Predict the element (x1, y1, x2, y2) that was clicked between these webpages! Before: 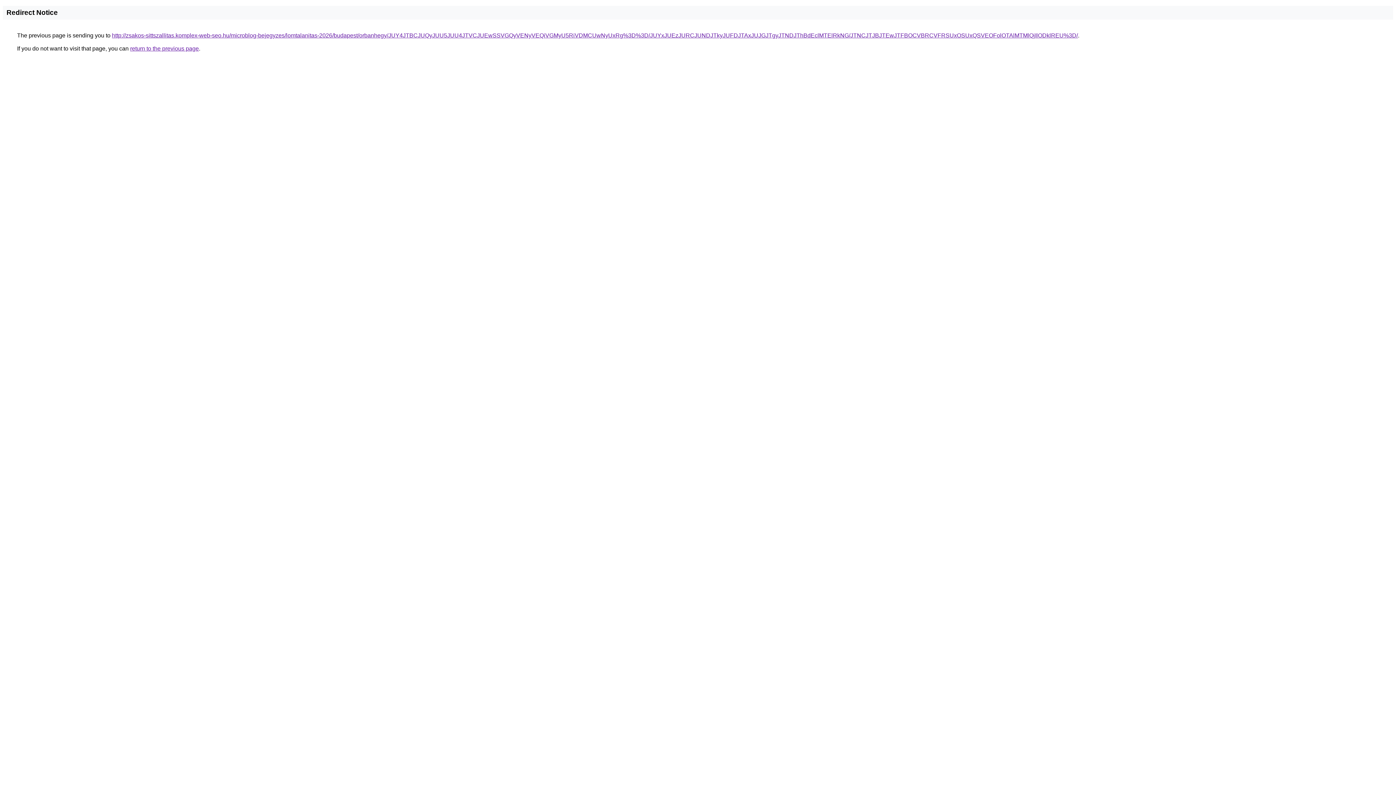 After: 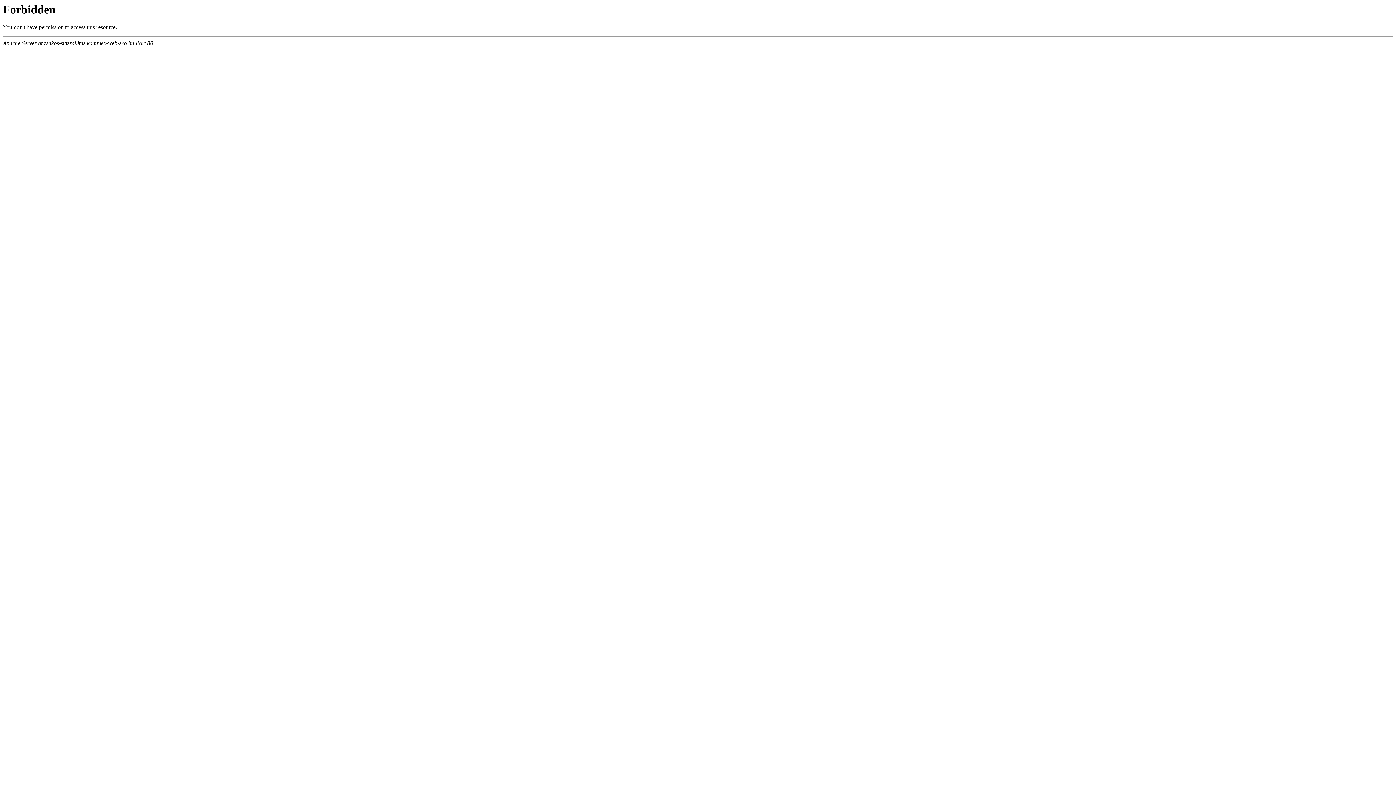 Action: bbox: (112, 32, 1078, 38) label: http://zsakos-sittszallitas.komplex-web-seo.hu/microblog-bejegyzes/lomtalanitas-2026/budapest/orbanhegy/JUY4JTBCJUQyJUU5JUU4JTVCJUEwSSVGQyVENyVEQiVGMyU5RiVDMCUwNyUxRg%3D%3D/JUYxJUEzJURCJUNDJTkyJUFDJTAxJUJGJTgyJTNDJThBdEclMTElRkNG/JTNCJTJBJTEwJTFBOCVBRCVFRSUxOSUxQSVEOFolOTAlMTMlQjIlODklREU%3D/